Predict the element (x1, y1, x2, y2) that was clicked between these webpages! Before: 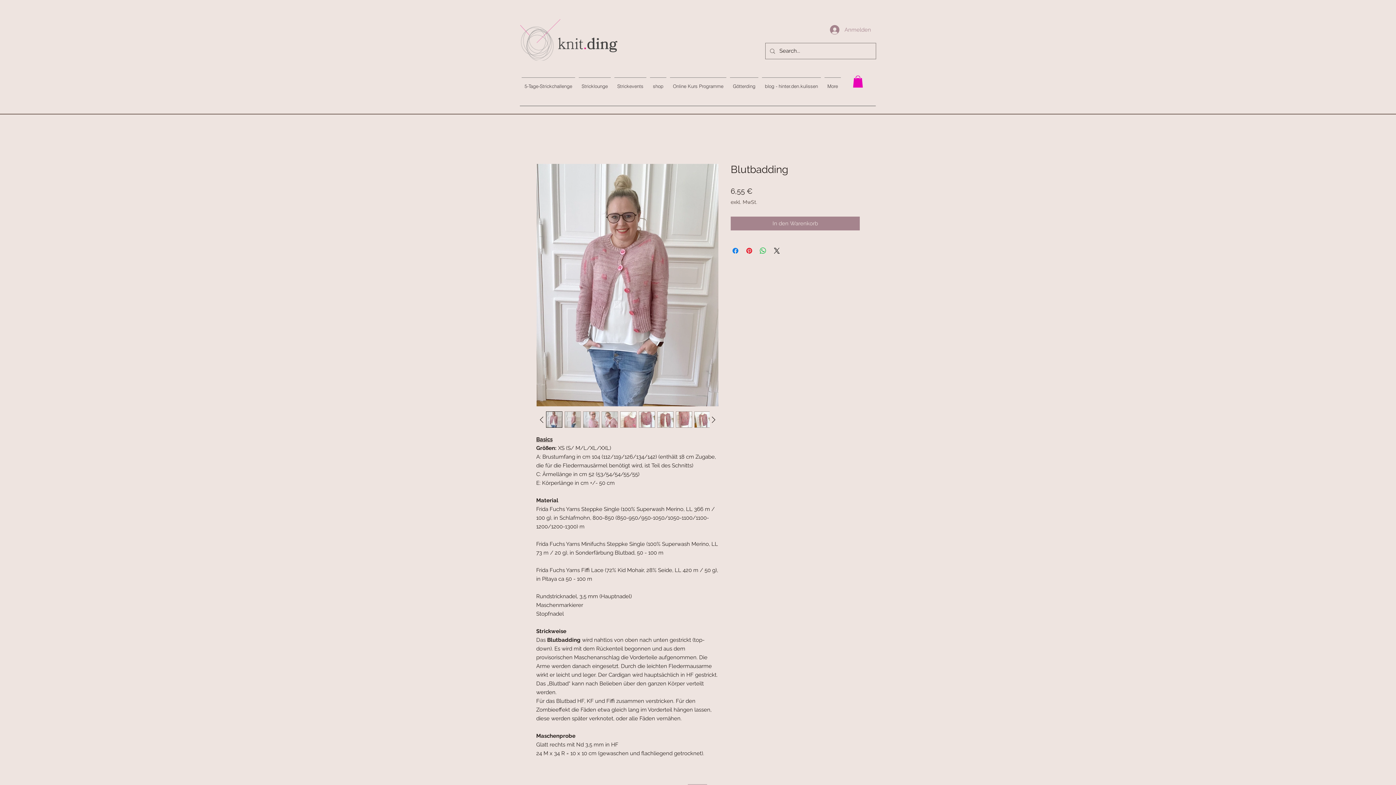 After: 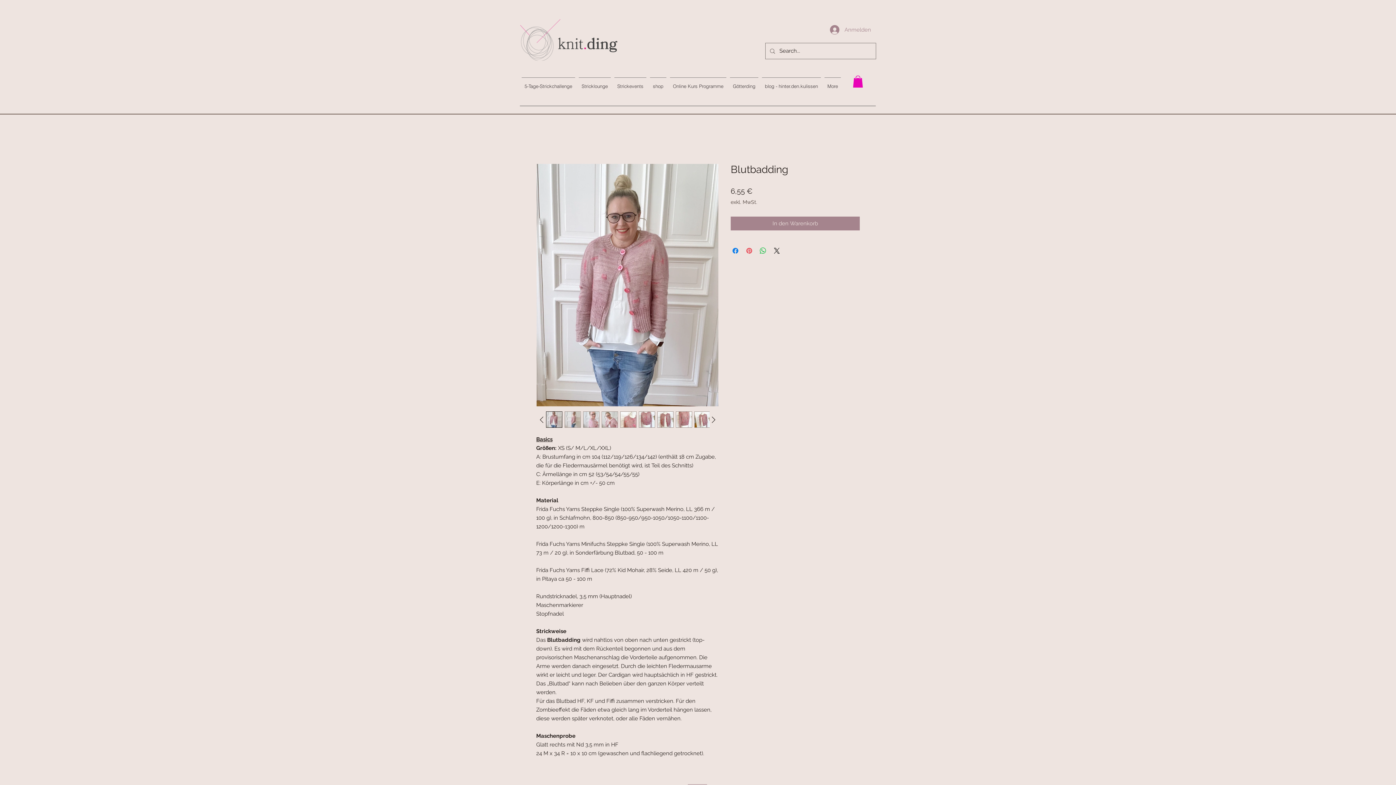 Action: bbox: (745, 246, 753, 255) label: Auf Pinterest pinnen